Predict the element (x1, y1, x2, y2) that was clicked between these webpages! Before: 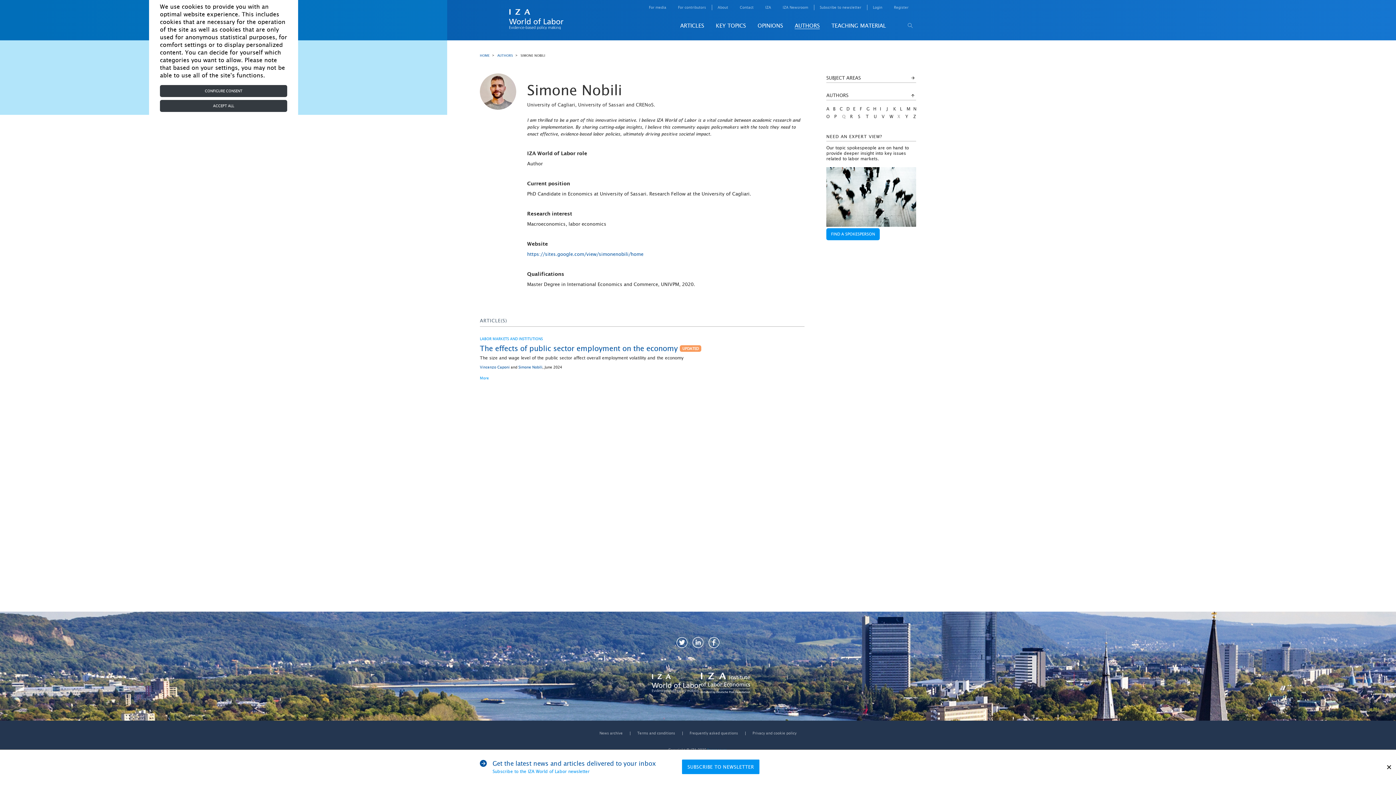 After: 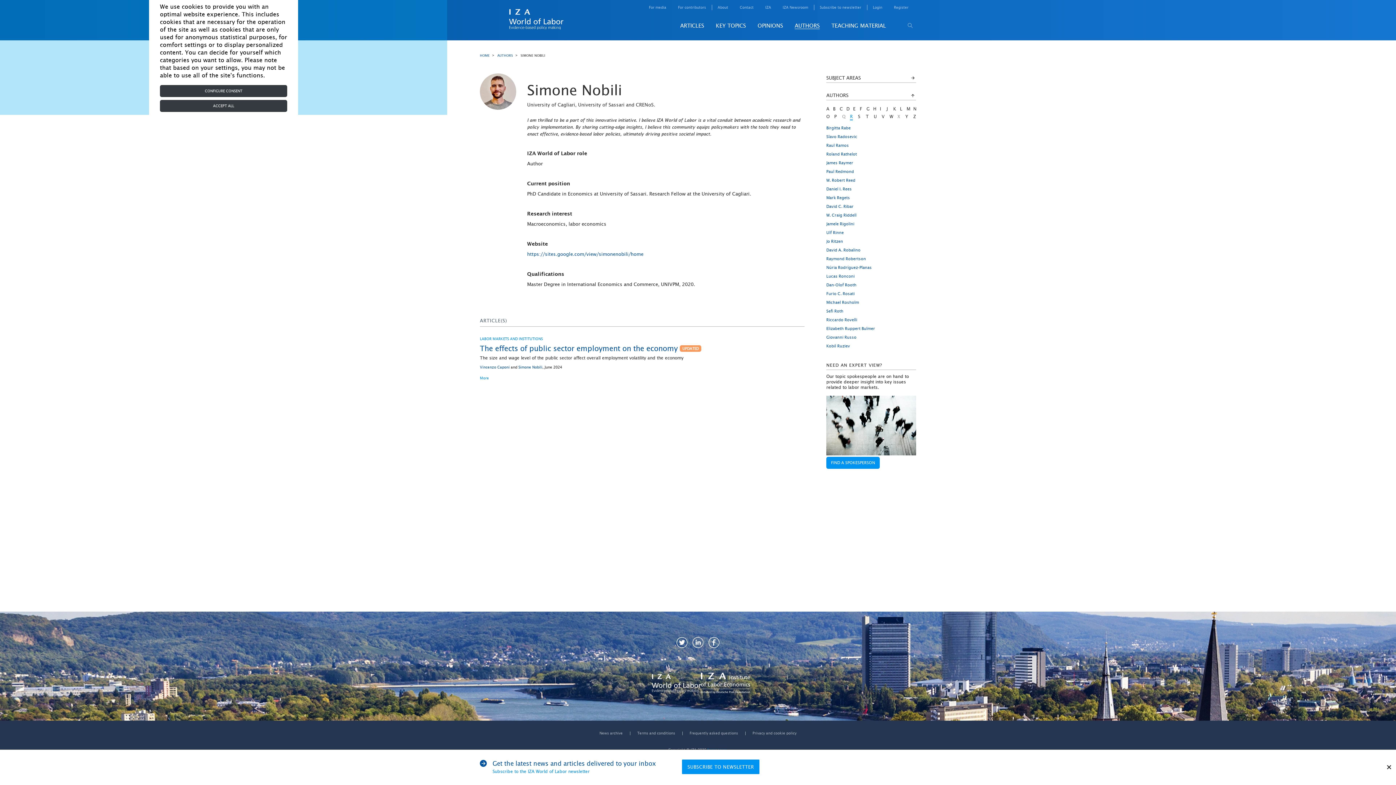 Action: label: R bbox: (850, 114, 853, 120)